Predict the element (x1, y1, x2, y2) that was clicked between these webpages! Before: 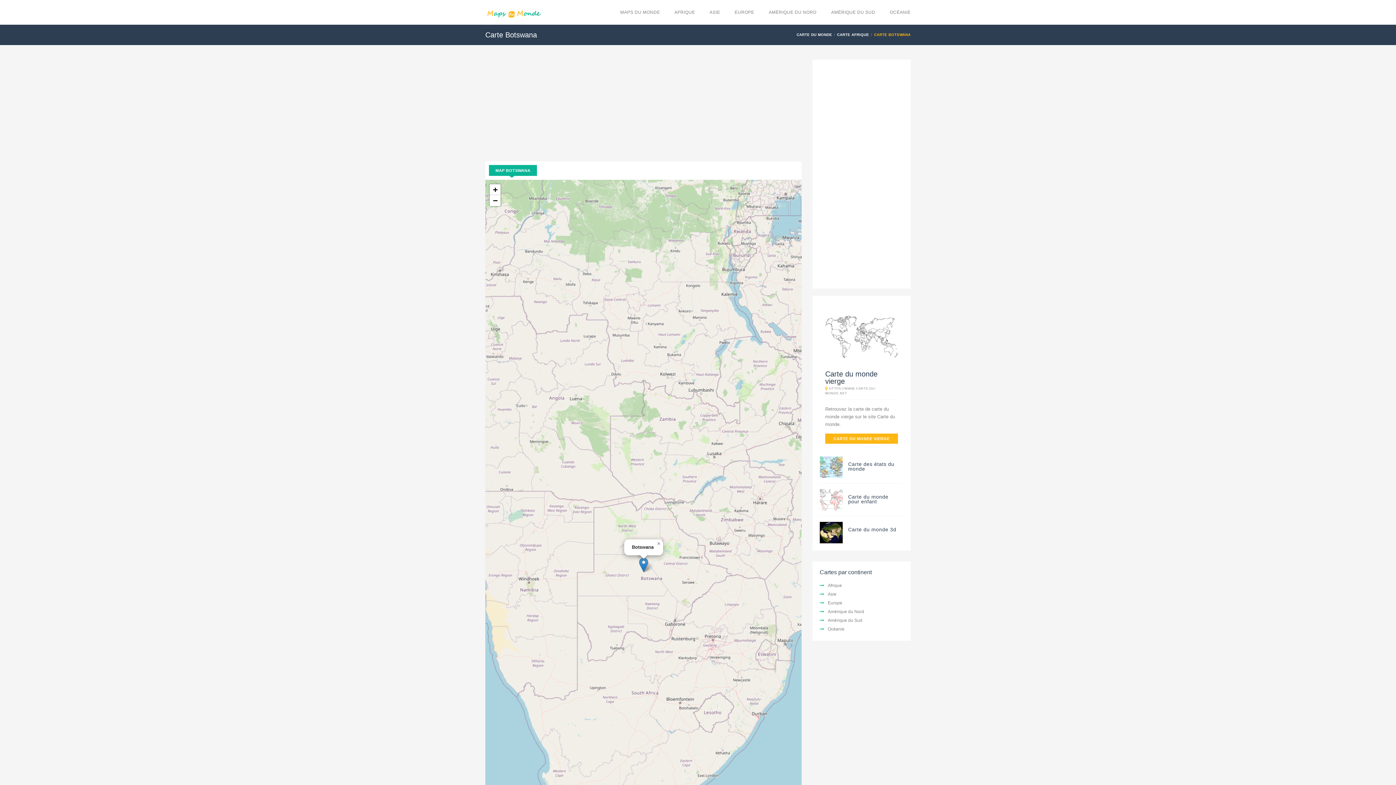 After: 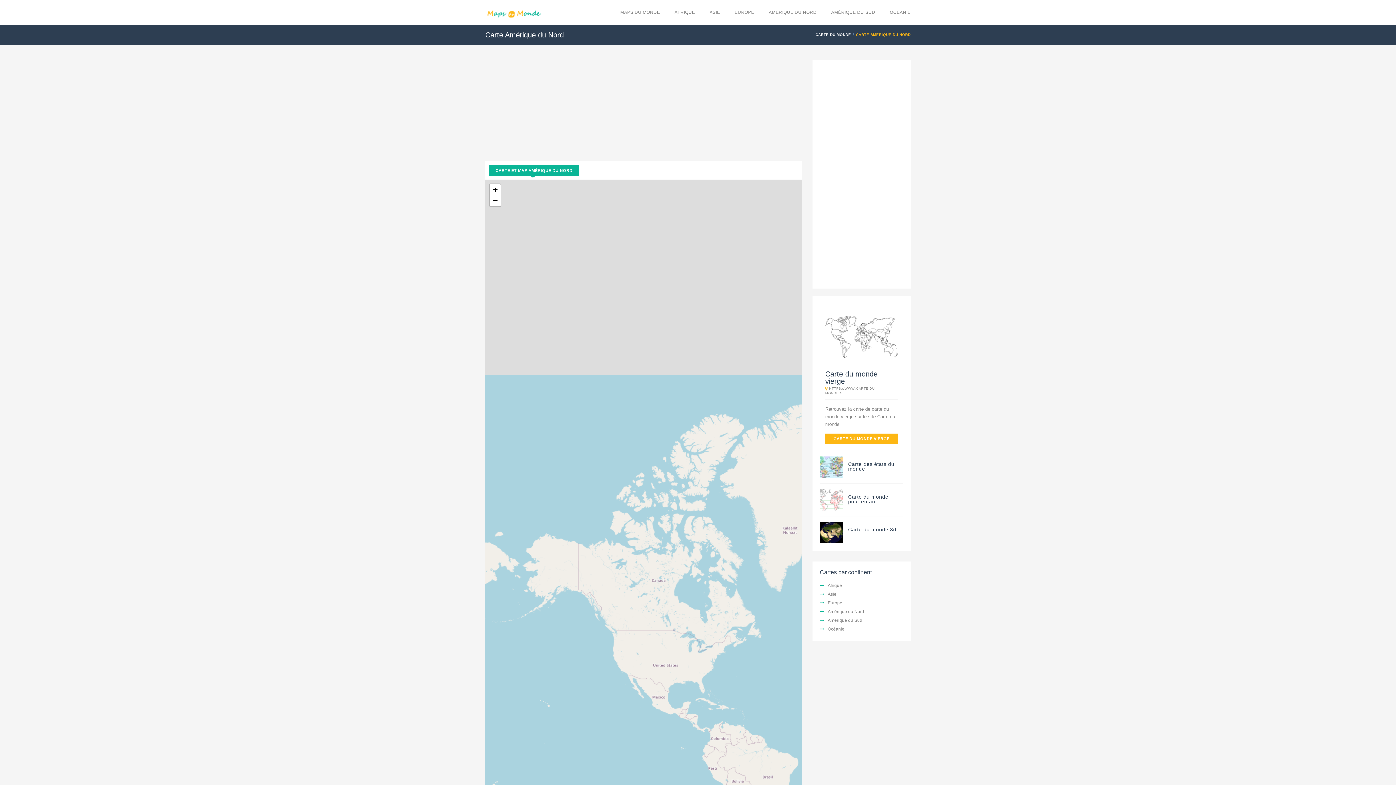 Action: label: AMÉRIQUE DU NORD bbox: (768, 0, 816, 24)